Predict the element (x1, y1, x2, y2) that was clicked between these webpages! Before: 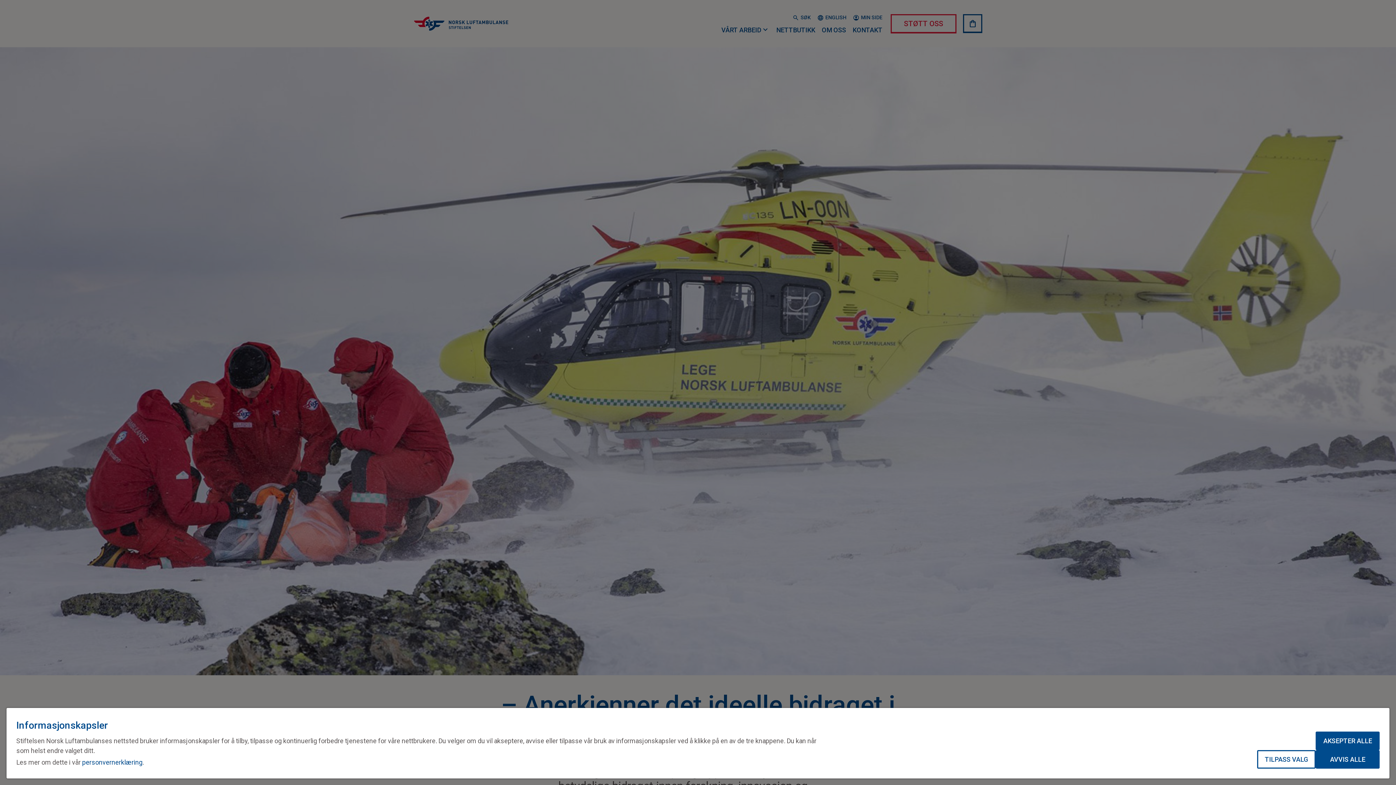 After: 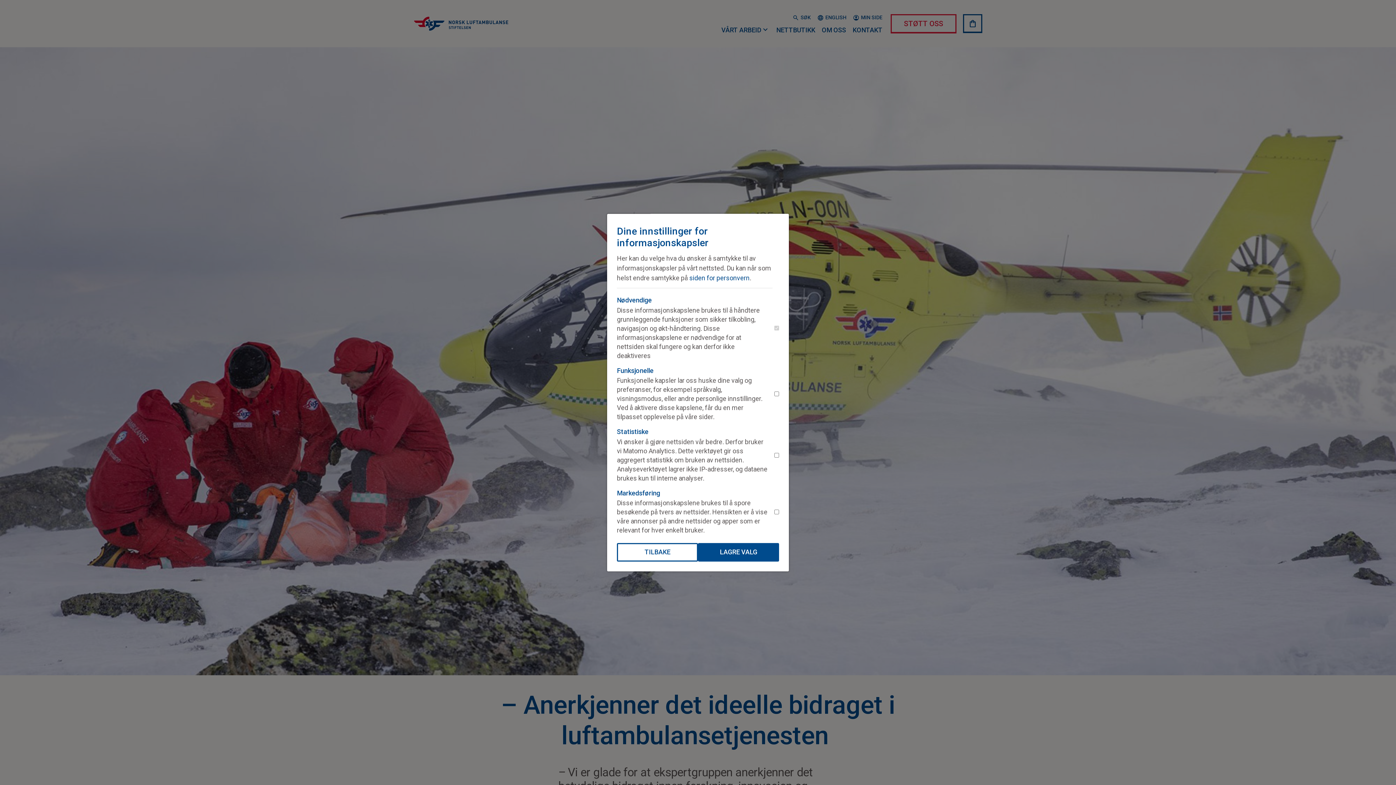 Action: label: TILPASS VALG bbox: (1257, 750, 1316, 769)